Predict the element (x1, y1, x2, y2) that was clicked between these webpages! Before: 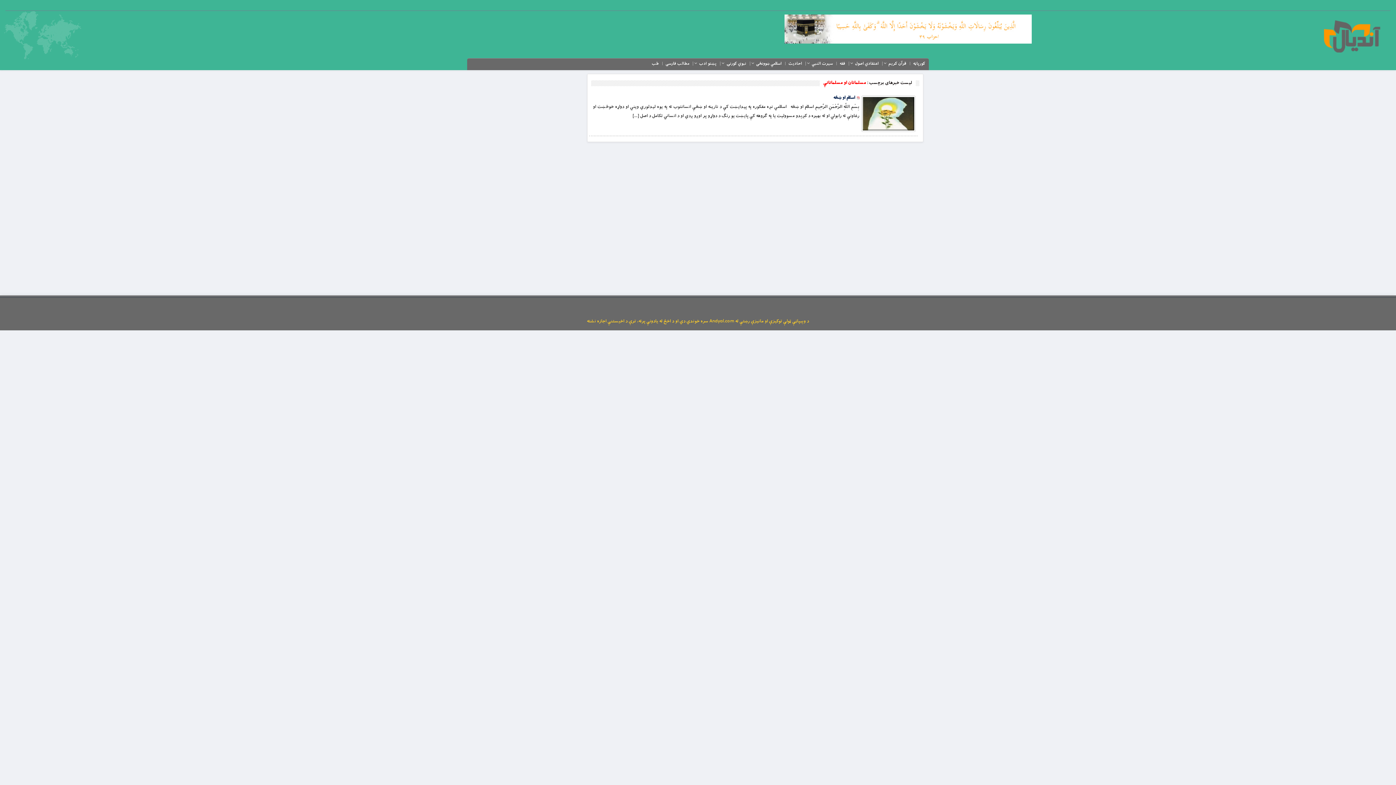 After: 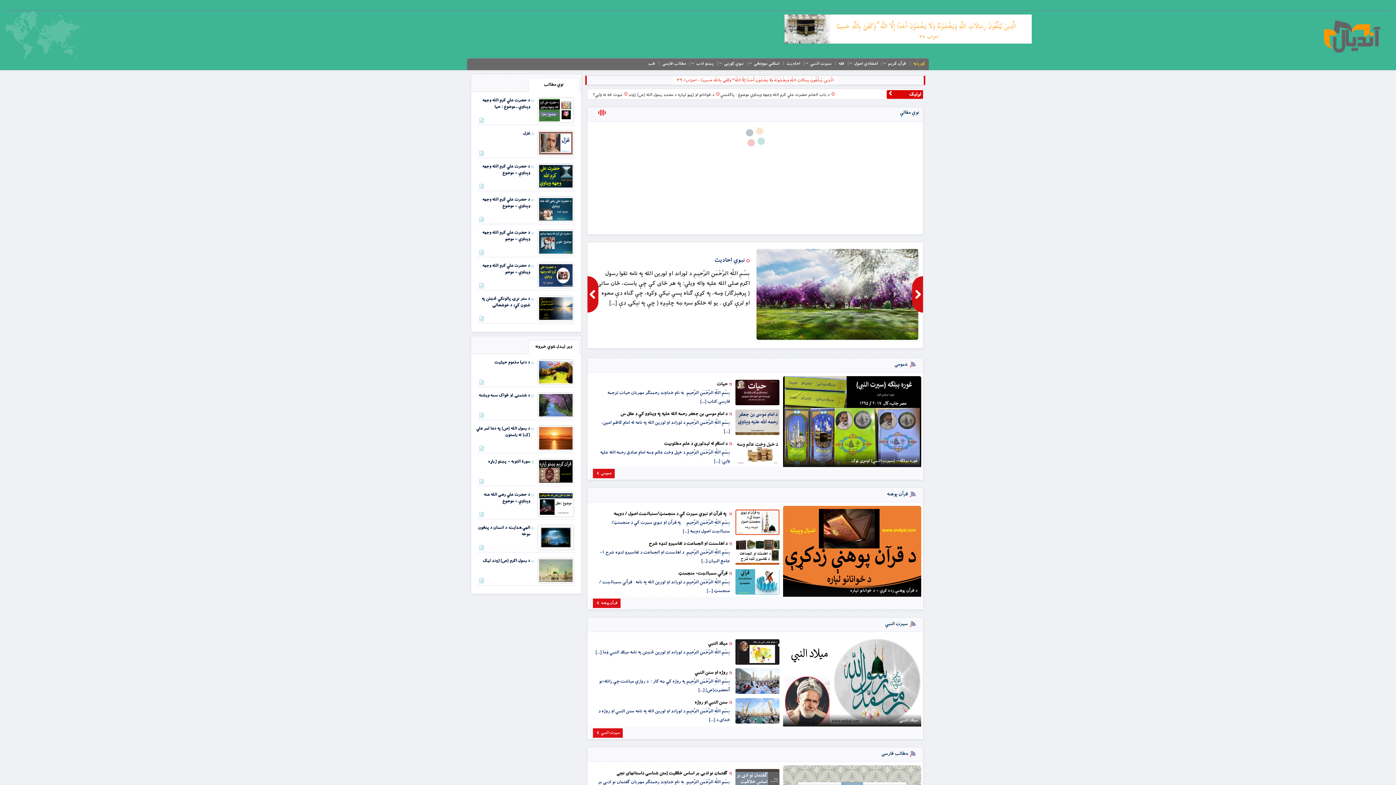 Action: bbox: (1322, 31, 1381, 40)